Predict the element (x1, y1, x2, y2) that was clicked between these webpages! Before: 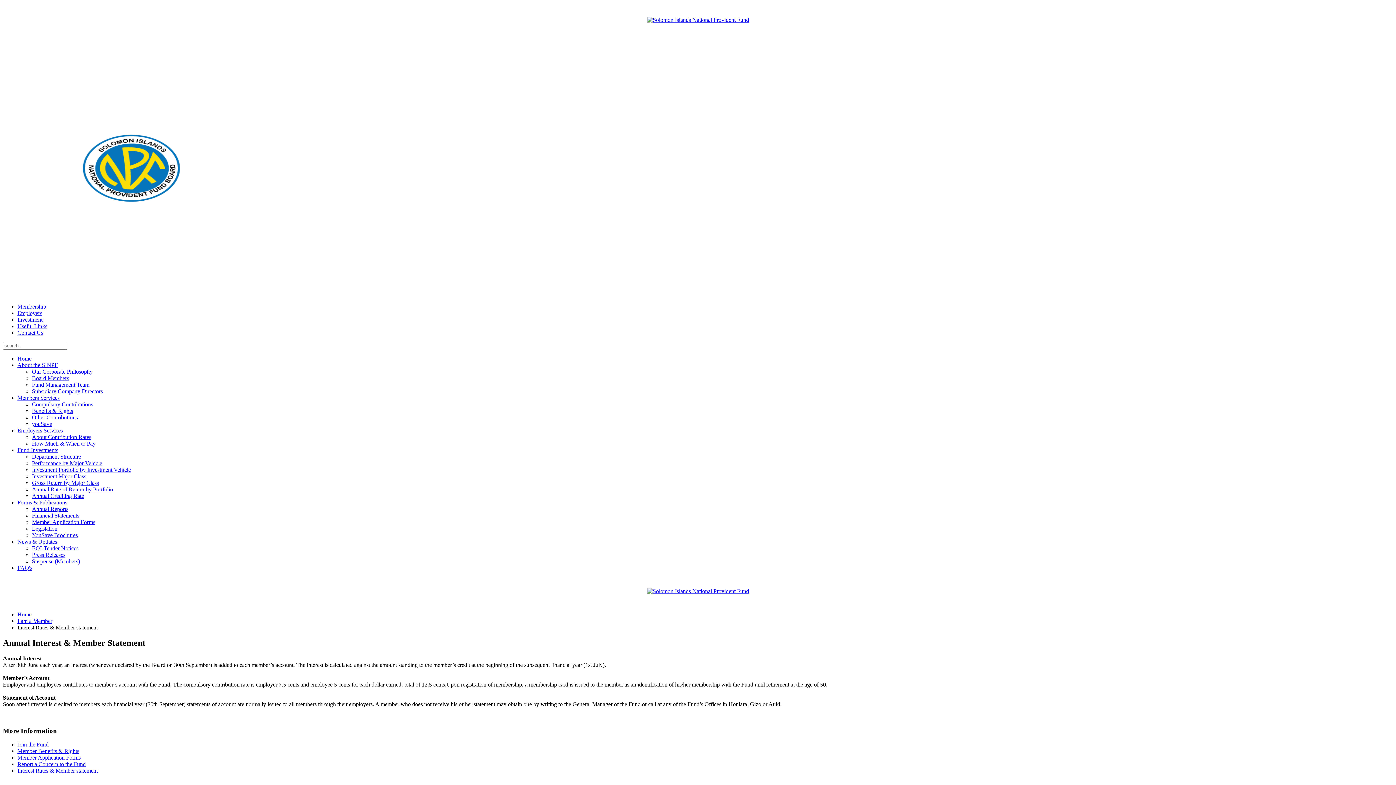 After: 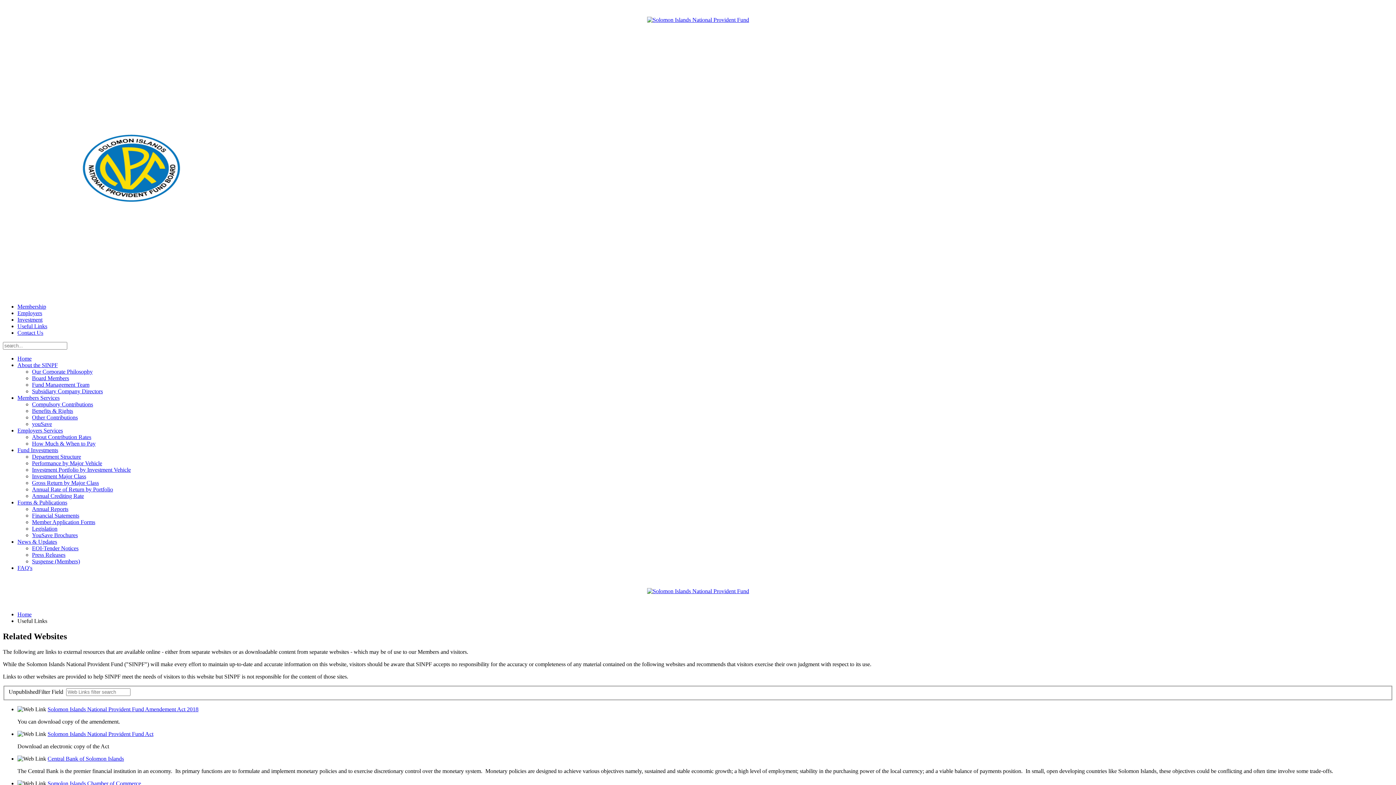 Action: bbox: (17, 323, 47, 329) label: Useful Links